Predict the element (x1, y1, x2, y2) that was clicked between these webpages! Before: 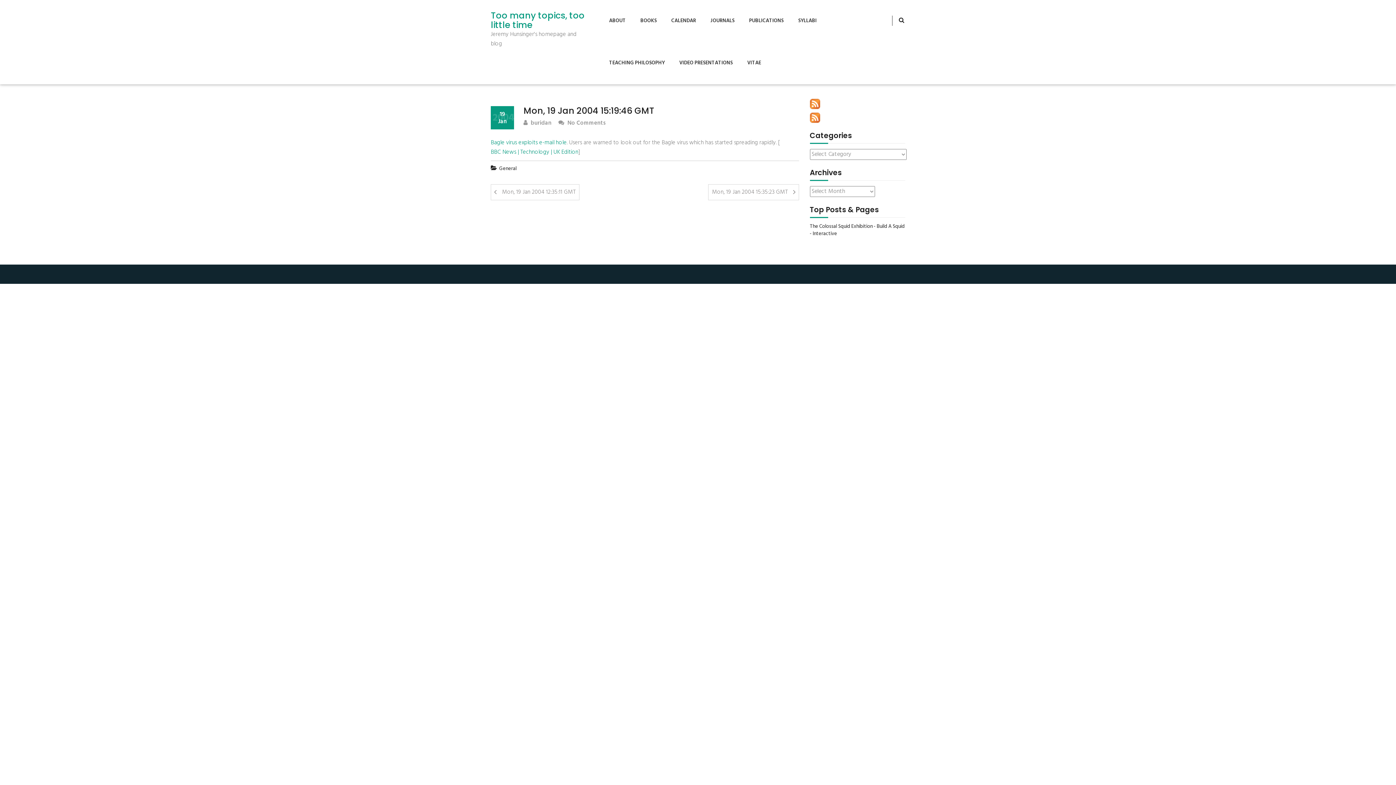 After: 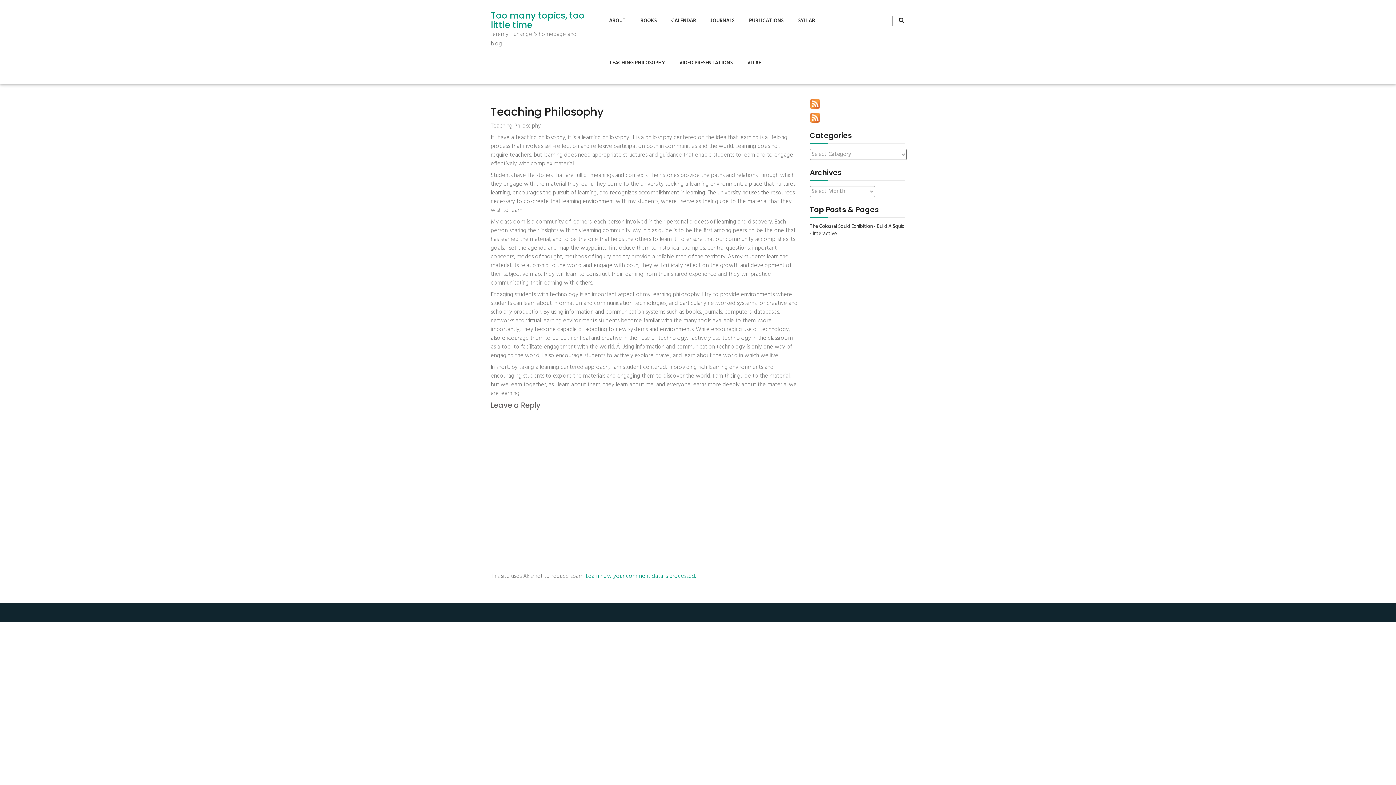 Action: label: TEACHING PHILOSOPHY bbox: (602, 42, 671, 84)